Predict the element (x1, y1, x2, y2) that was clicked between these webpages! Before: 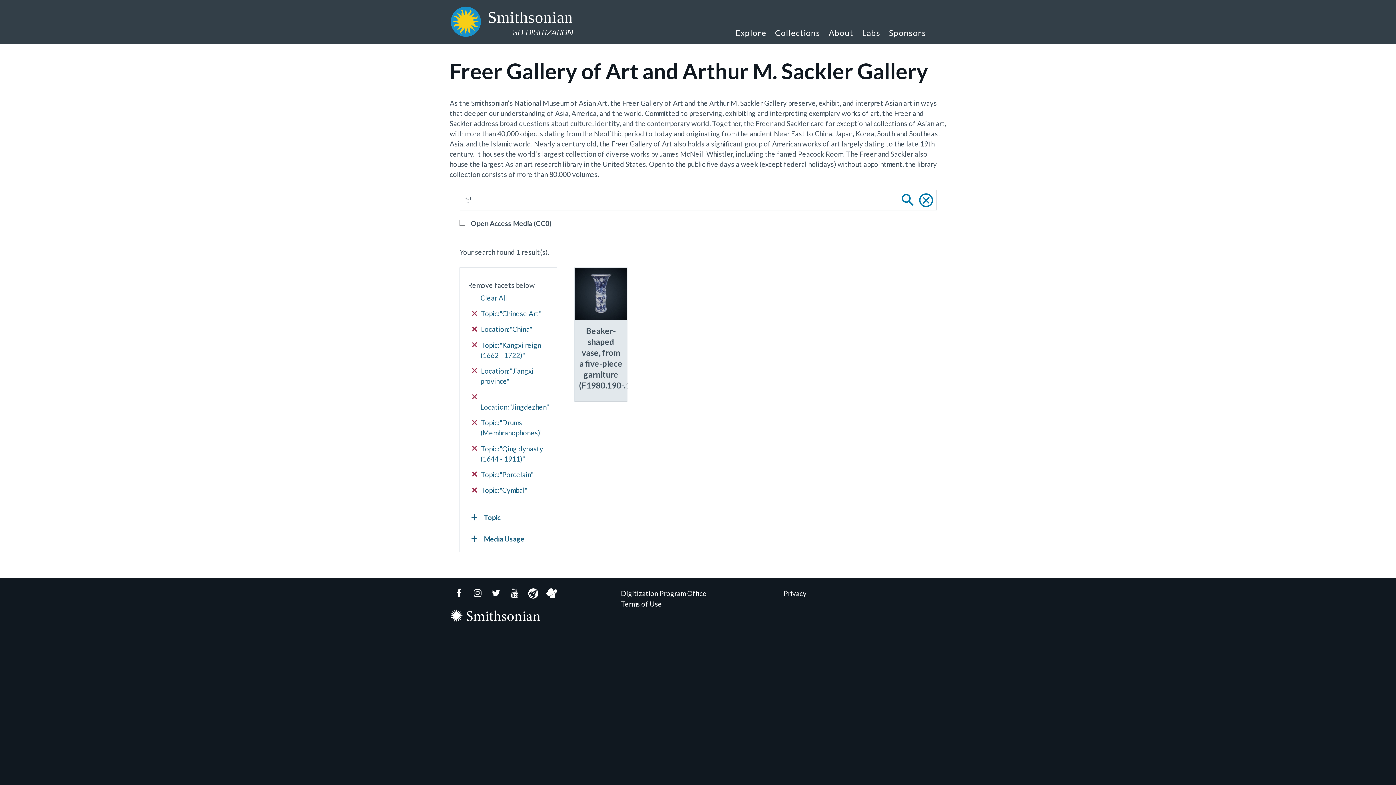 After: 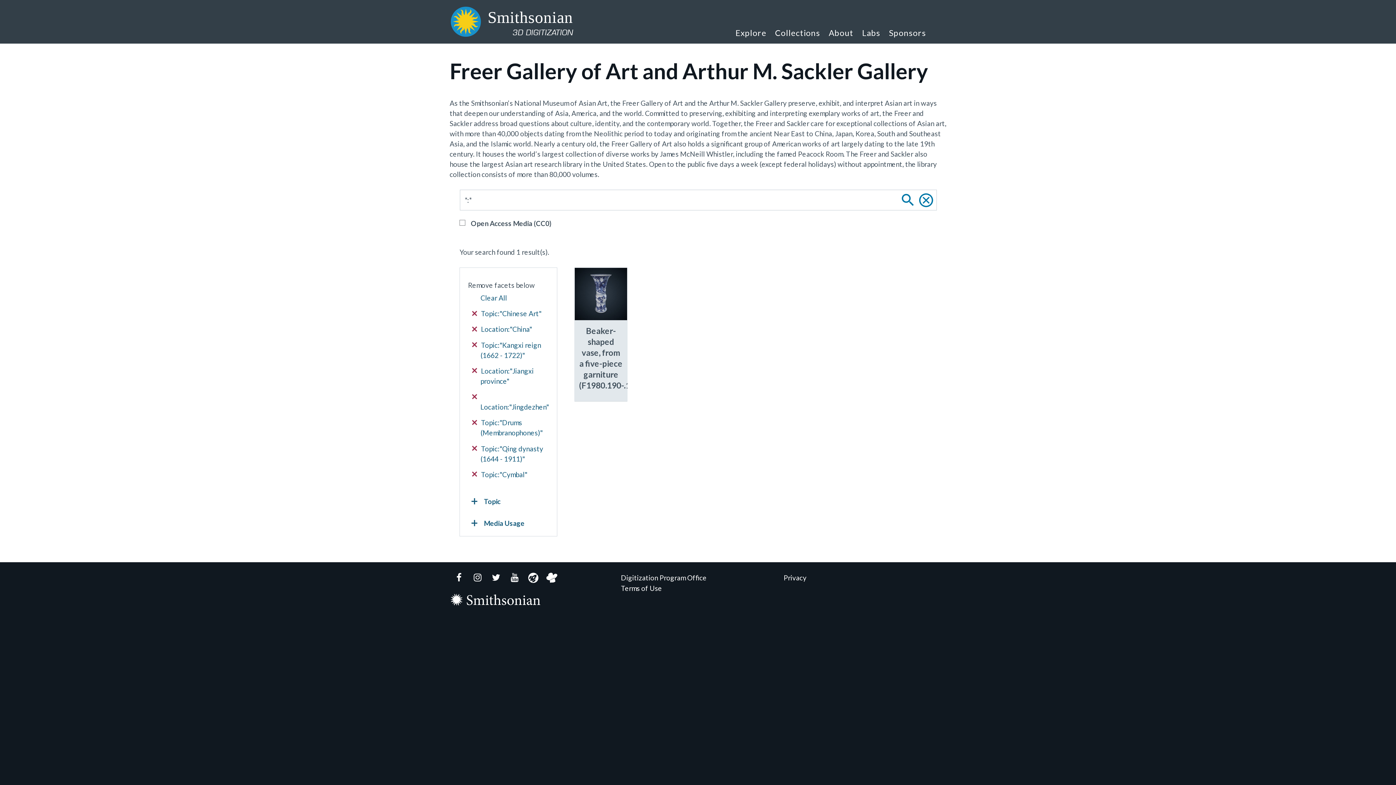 Action: label:  Topic:"Porcelain" bbox: (472, 469, 548, 480)